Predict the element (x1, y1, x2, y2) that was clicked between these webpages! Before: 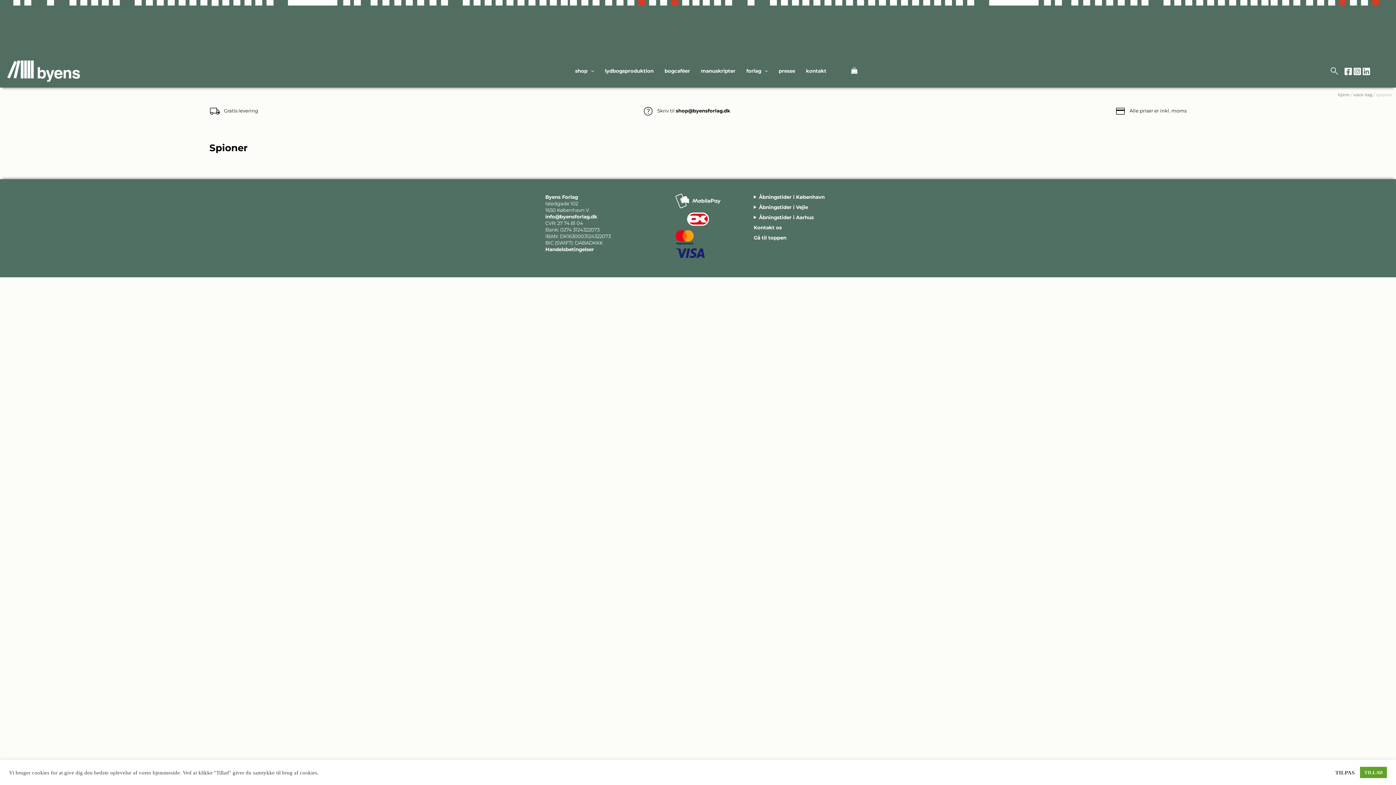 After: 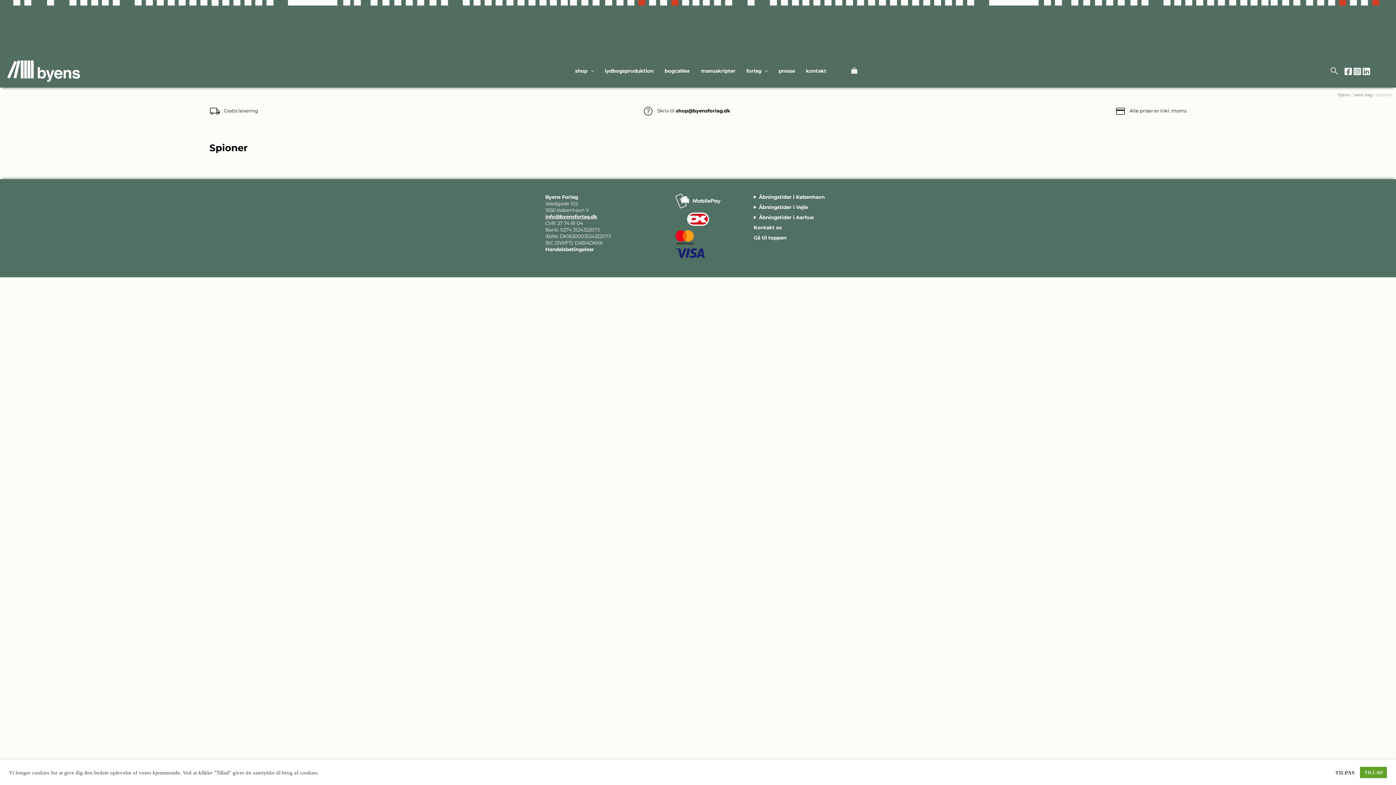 Action: bbox: (545, 213, 597, 219) label: info@byensforlag.dk